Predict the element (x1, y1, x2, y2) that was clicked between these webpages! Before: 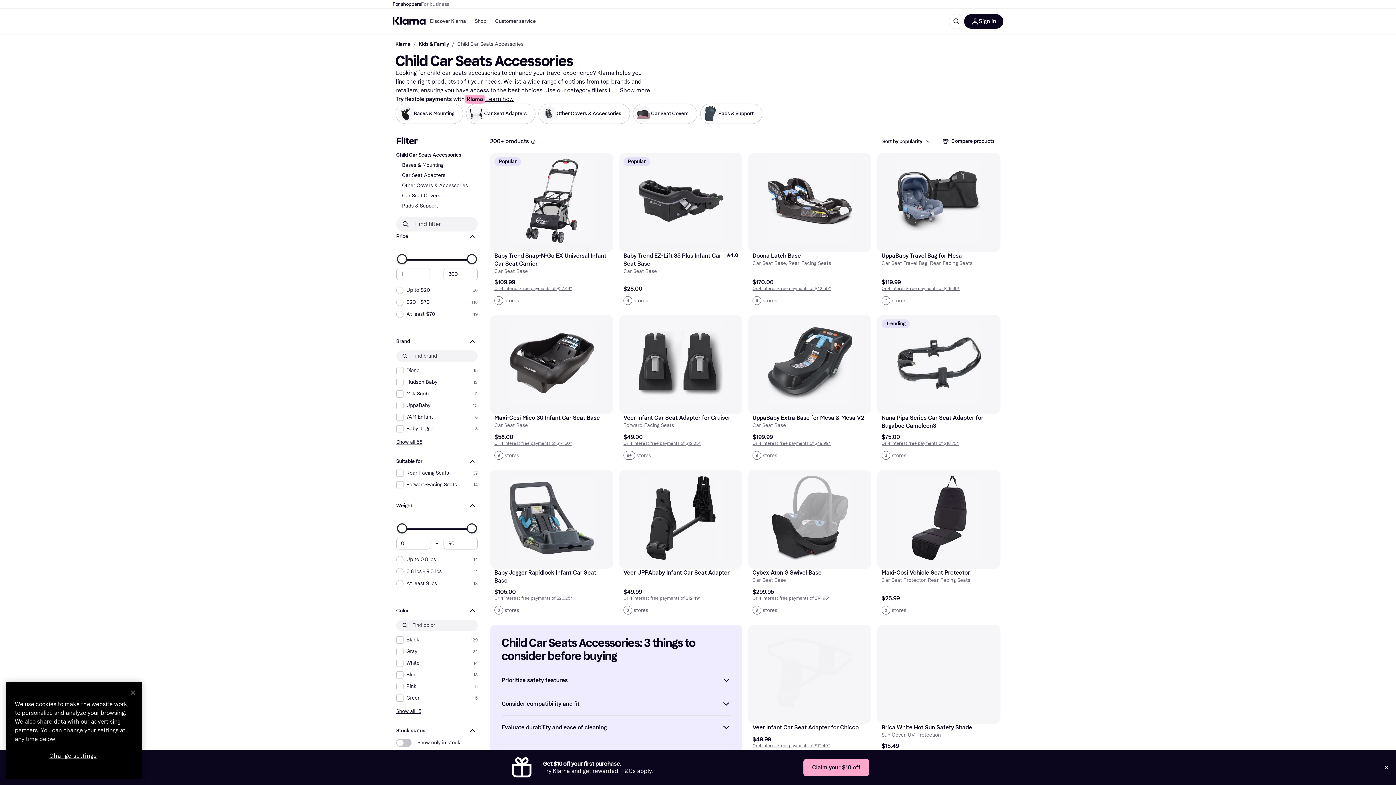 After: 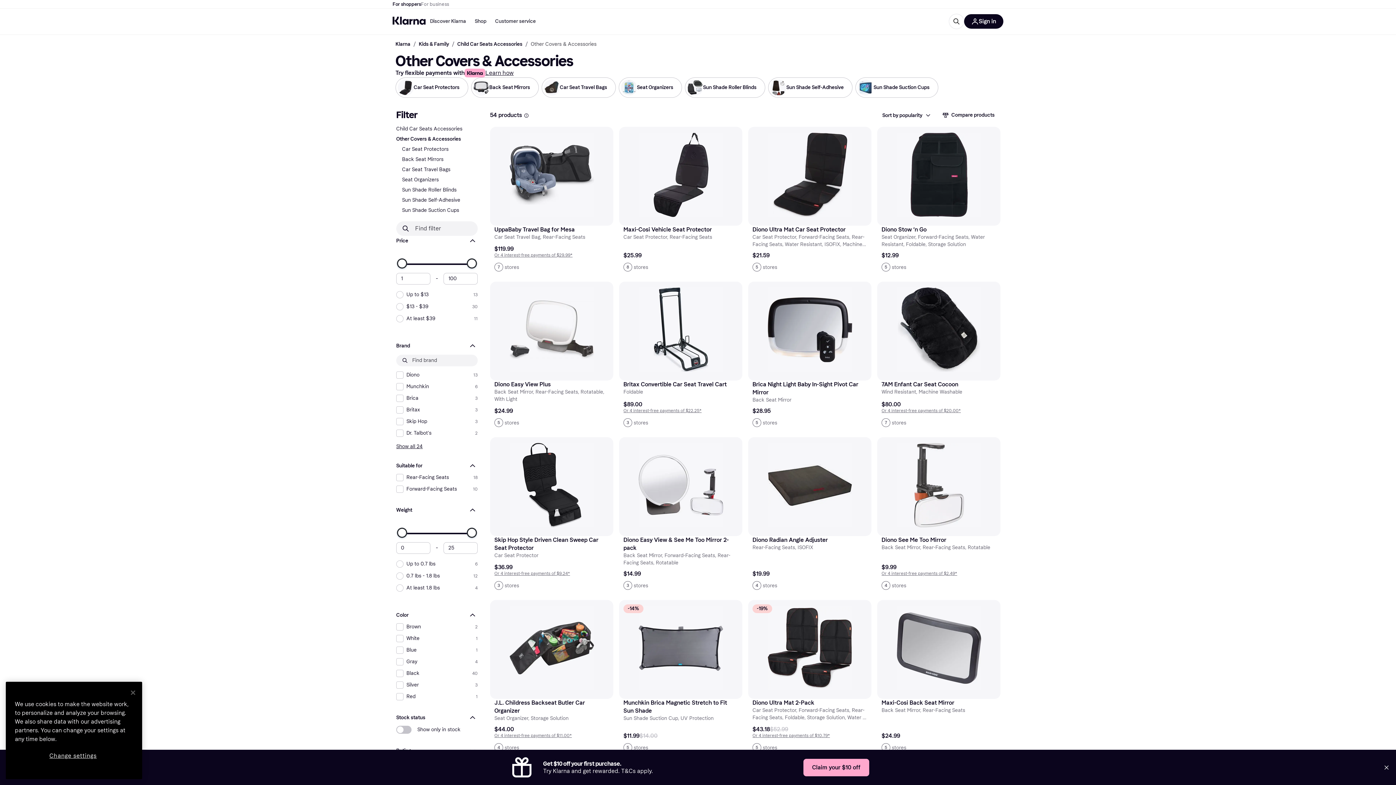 Action: label: Other Covers & Accessories bbox: (538, 103, 630, 124)